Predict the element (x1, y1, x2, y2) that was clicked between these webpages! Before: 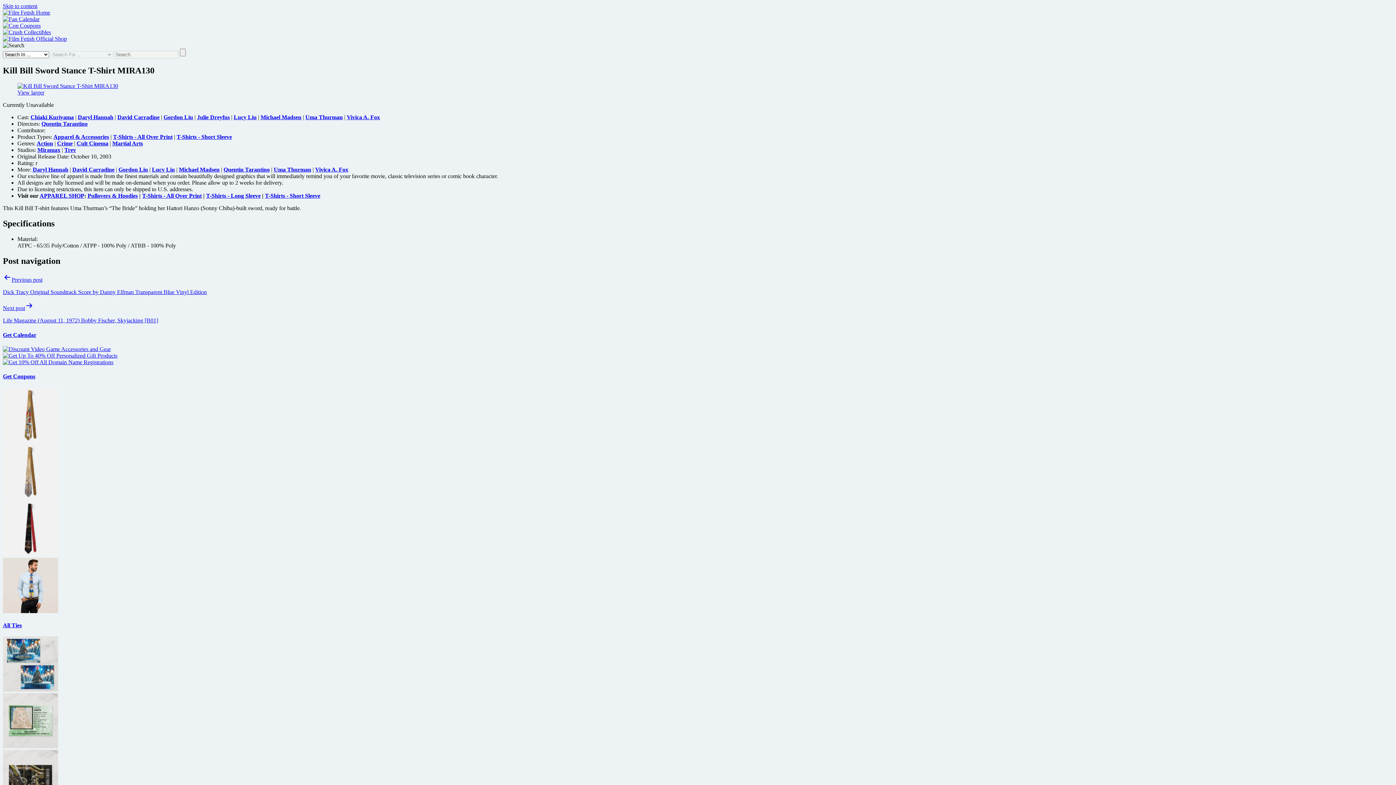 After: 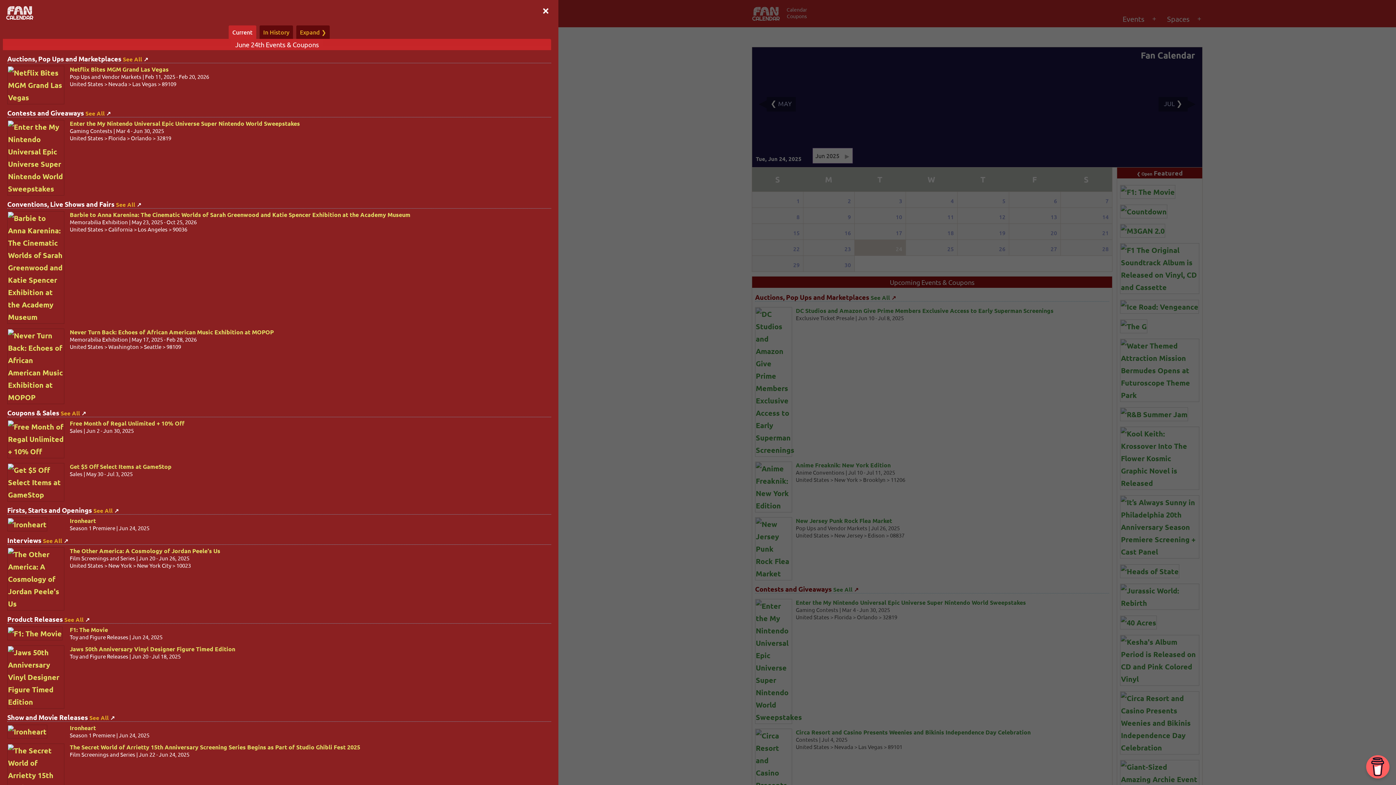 Action: bbox: (2, 16, 39, 22)